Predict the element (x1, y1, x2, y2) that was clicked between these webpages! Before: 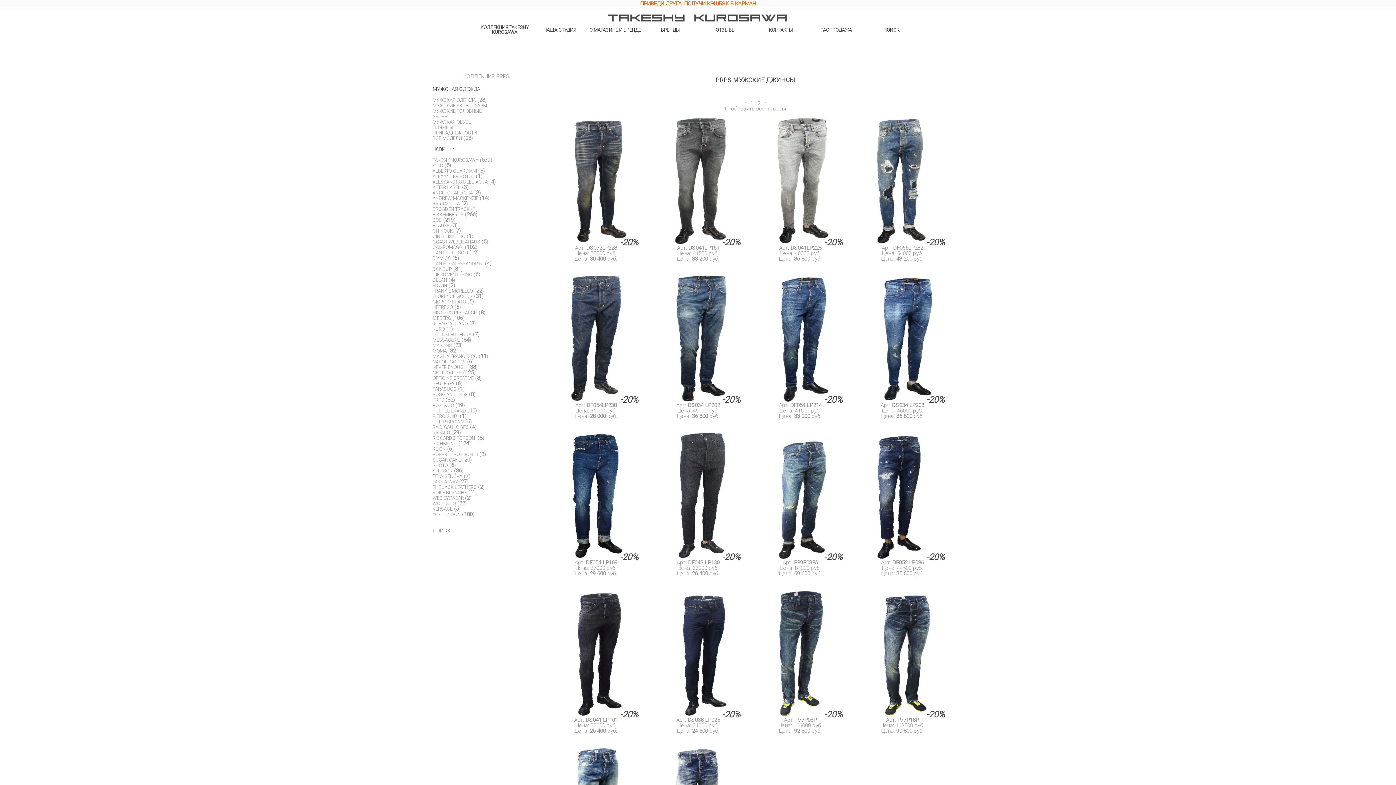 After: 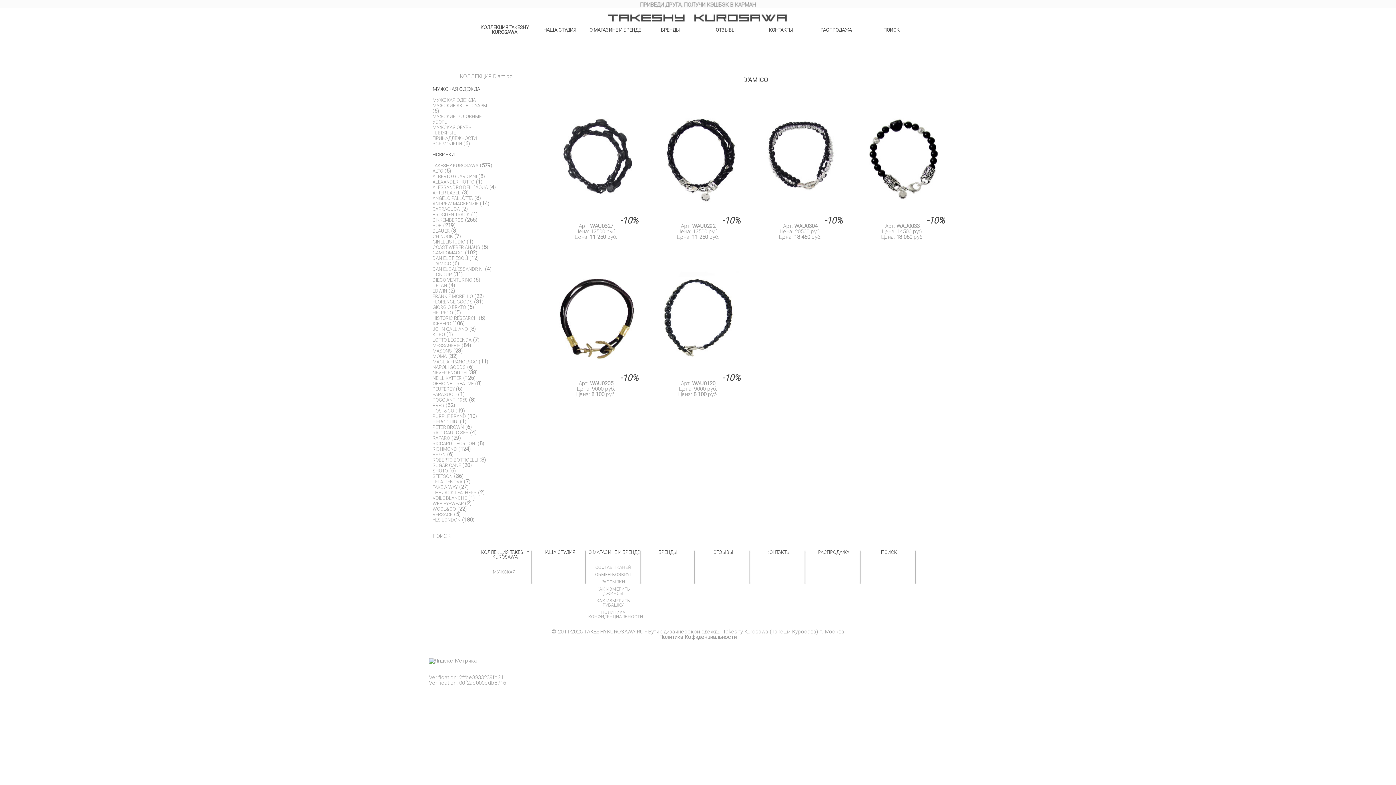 Action: bbox: (432, 255, 451, 261) label: D'AMICO